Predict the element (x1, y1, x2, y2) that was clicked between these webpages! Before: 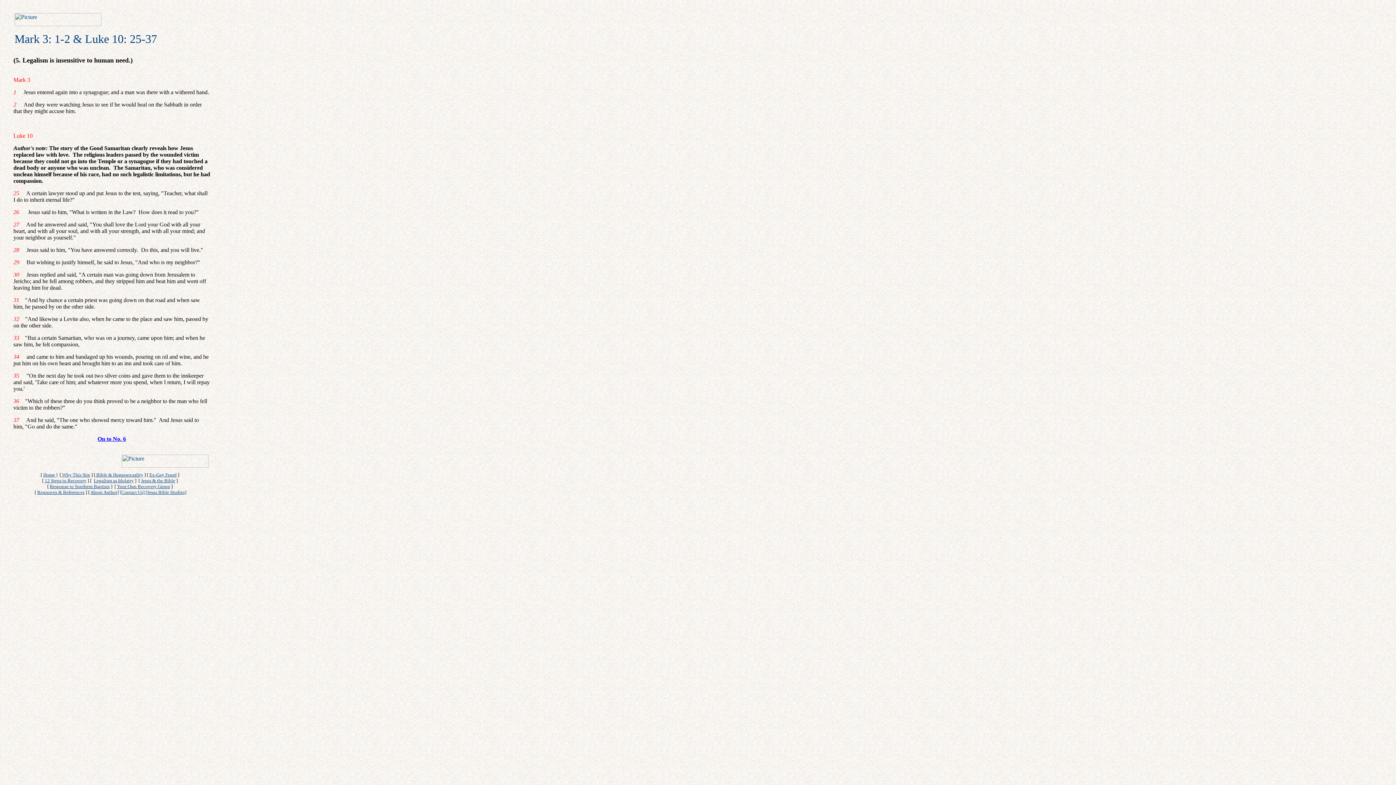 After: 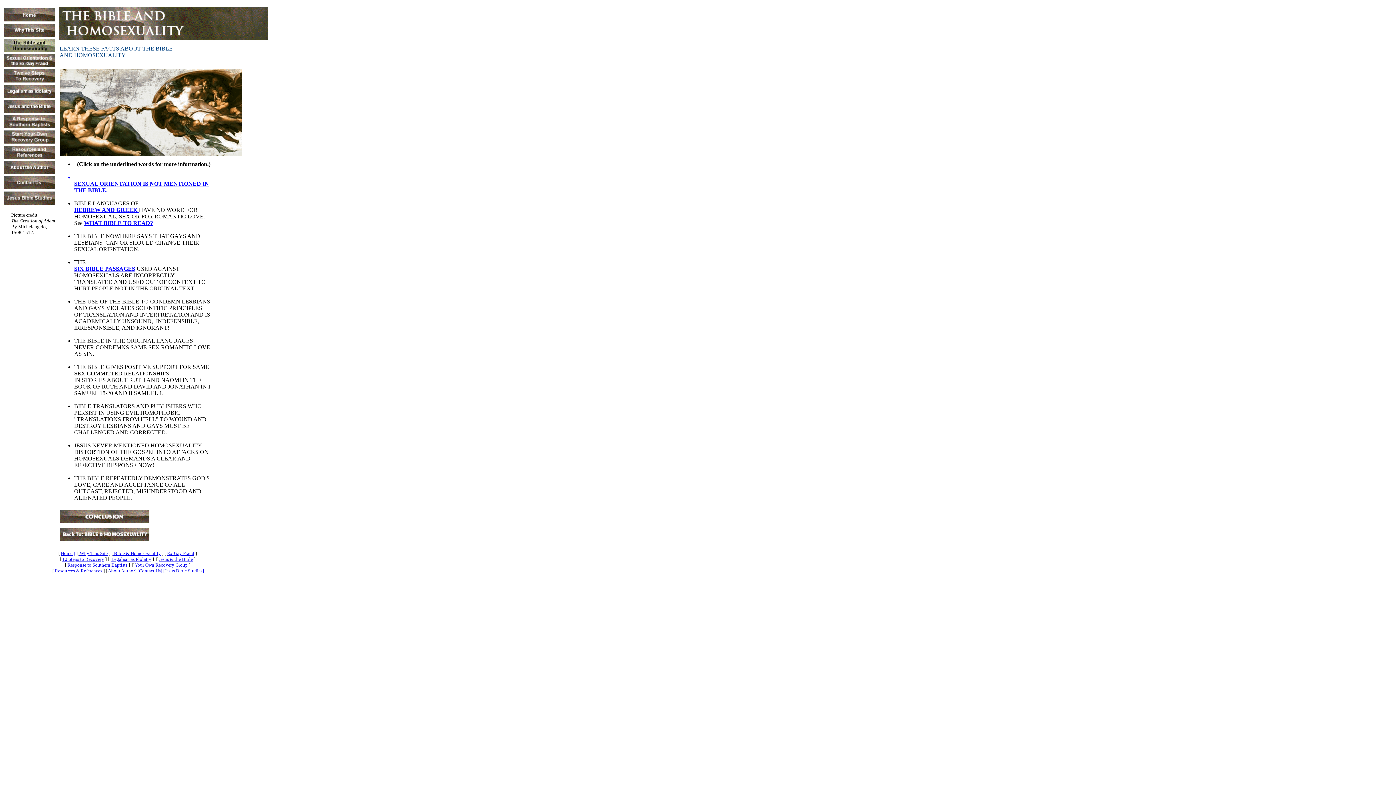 Action: label:  Bible & Homosexuality bbox: (95, 471, 143, 477)